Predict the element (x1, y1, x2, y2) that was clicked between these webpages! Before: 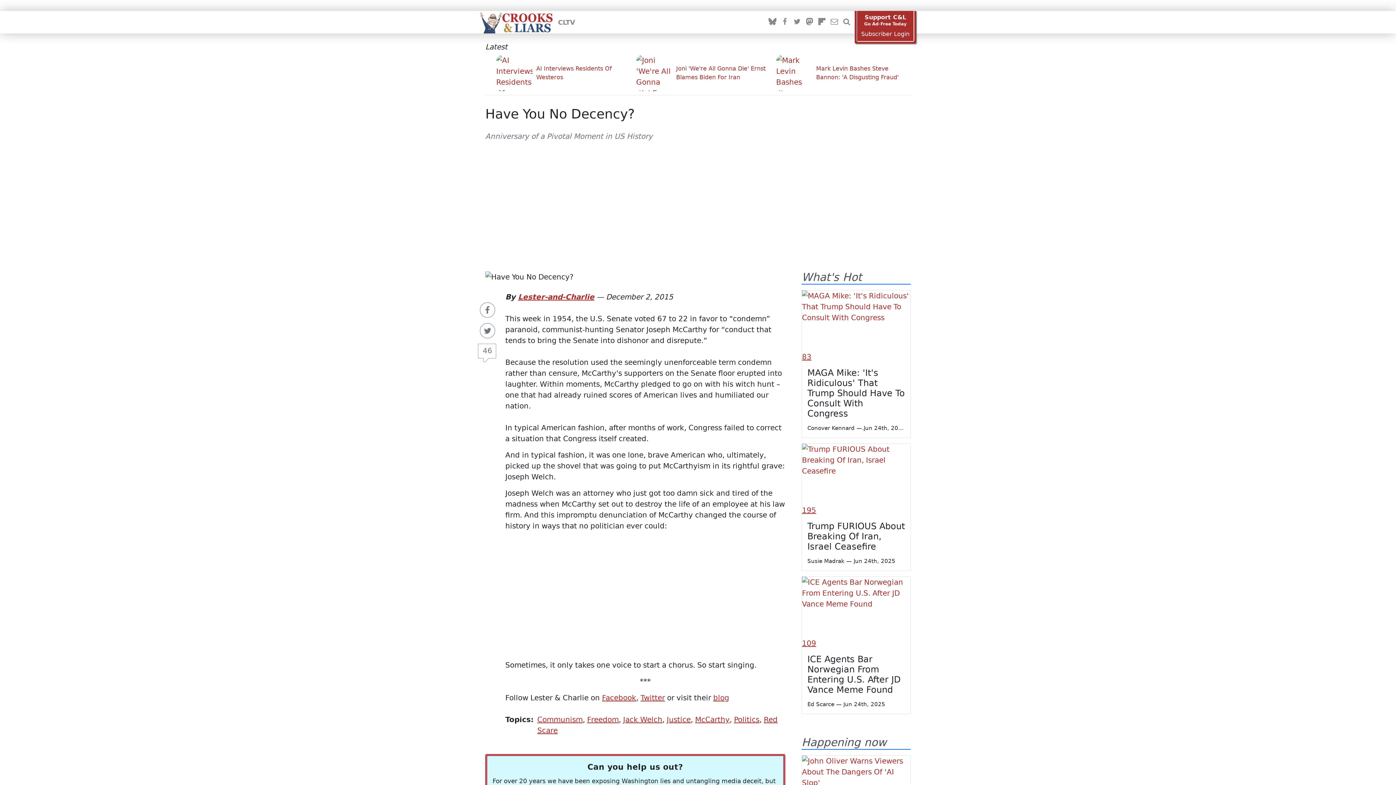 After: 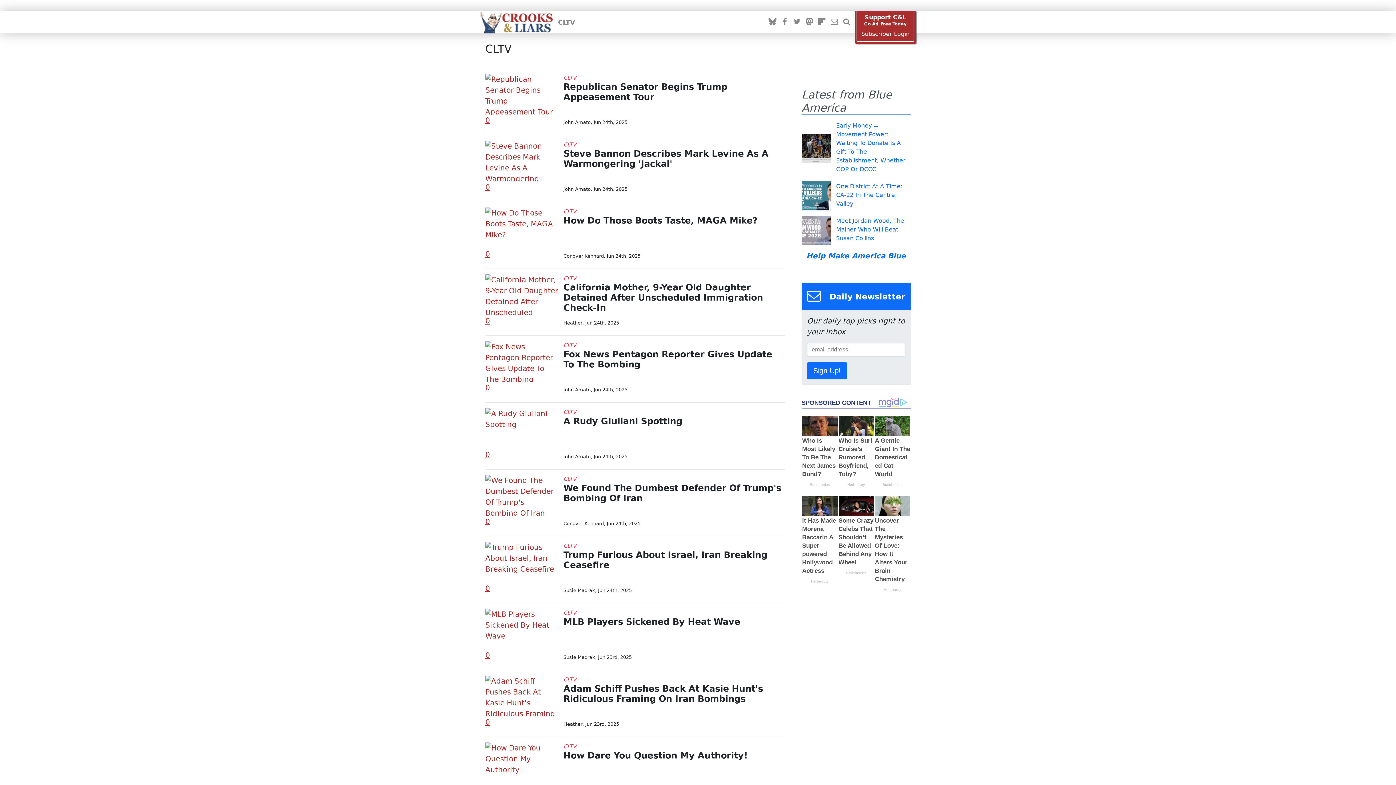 Action: label: CLTV bbox: (558, 18, 575, 26)